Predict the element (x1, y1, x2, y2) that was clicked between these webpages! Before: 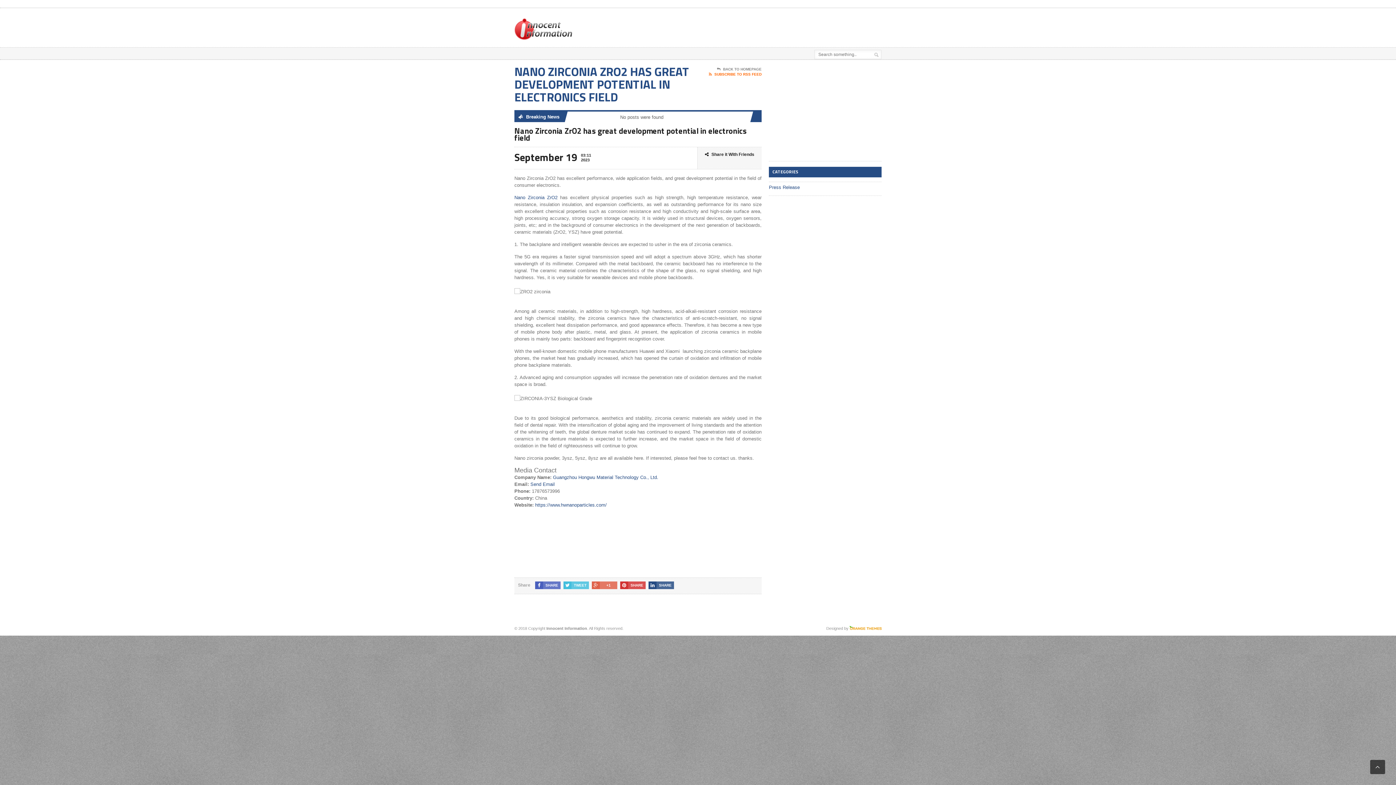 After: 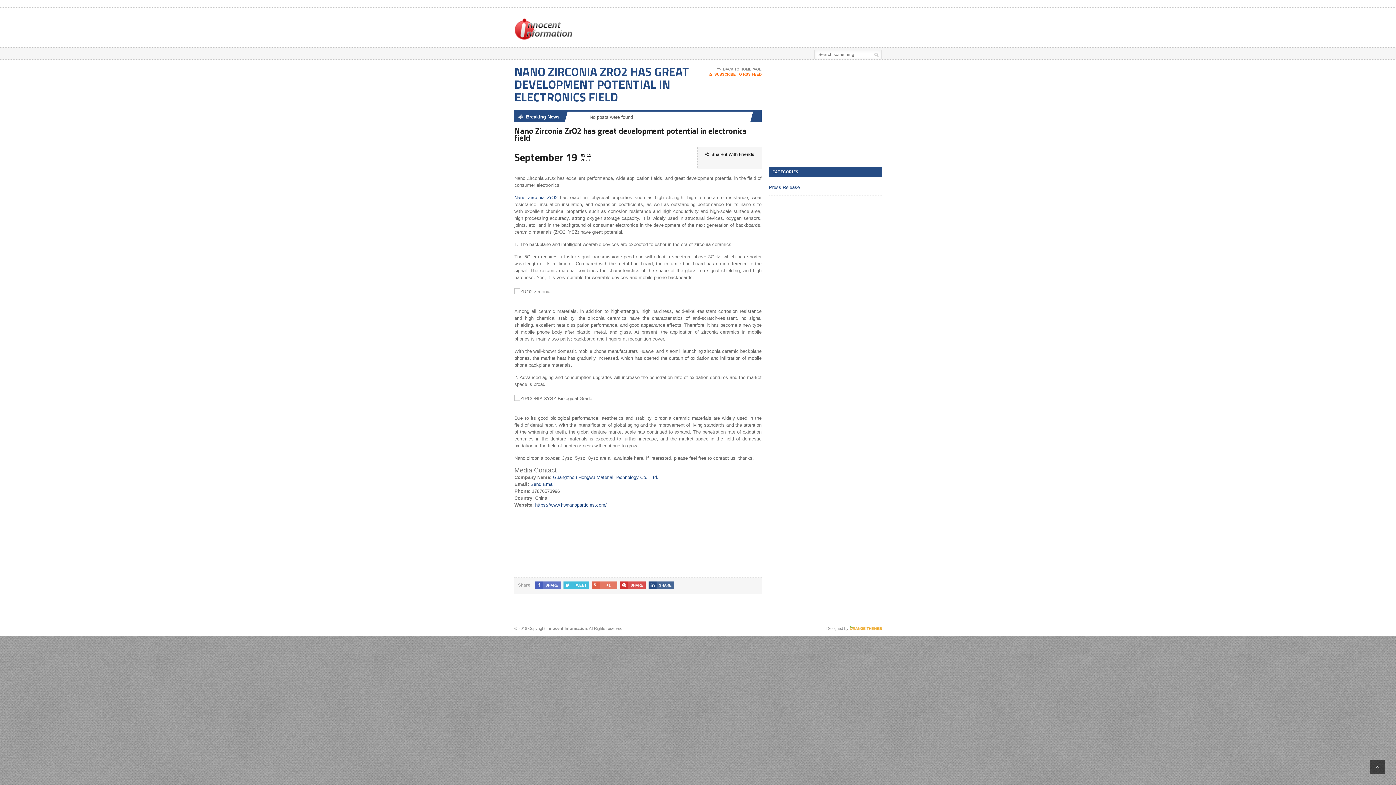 Action: bbox: (563, 581, 589, 589) label: TWEET